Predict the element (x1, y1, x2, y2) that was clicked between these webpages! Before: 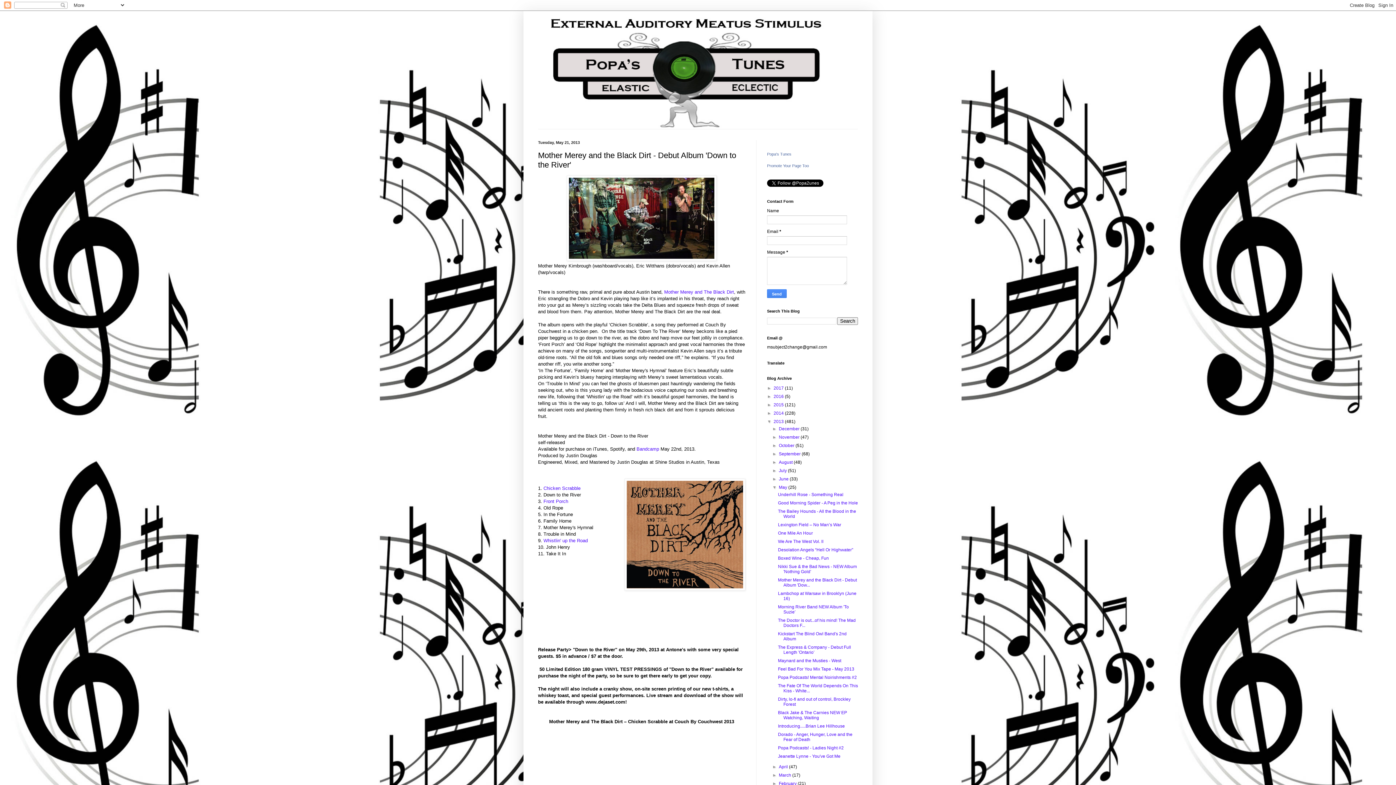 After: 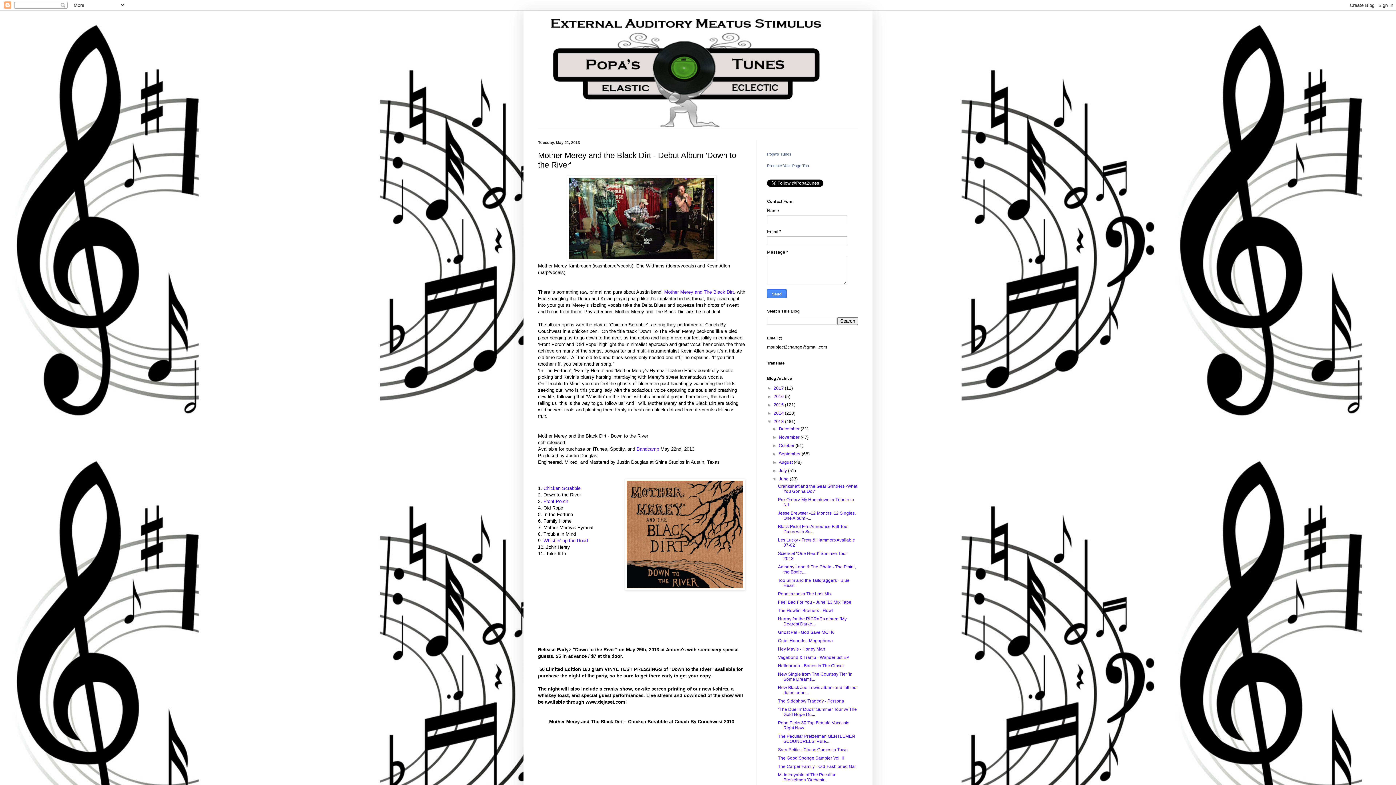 Action: label: ►   bbox: (772, 476, 779, 481)